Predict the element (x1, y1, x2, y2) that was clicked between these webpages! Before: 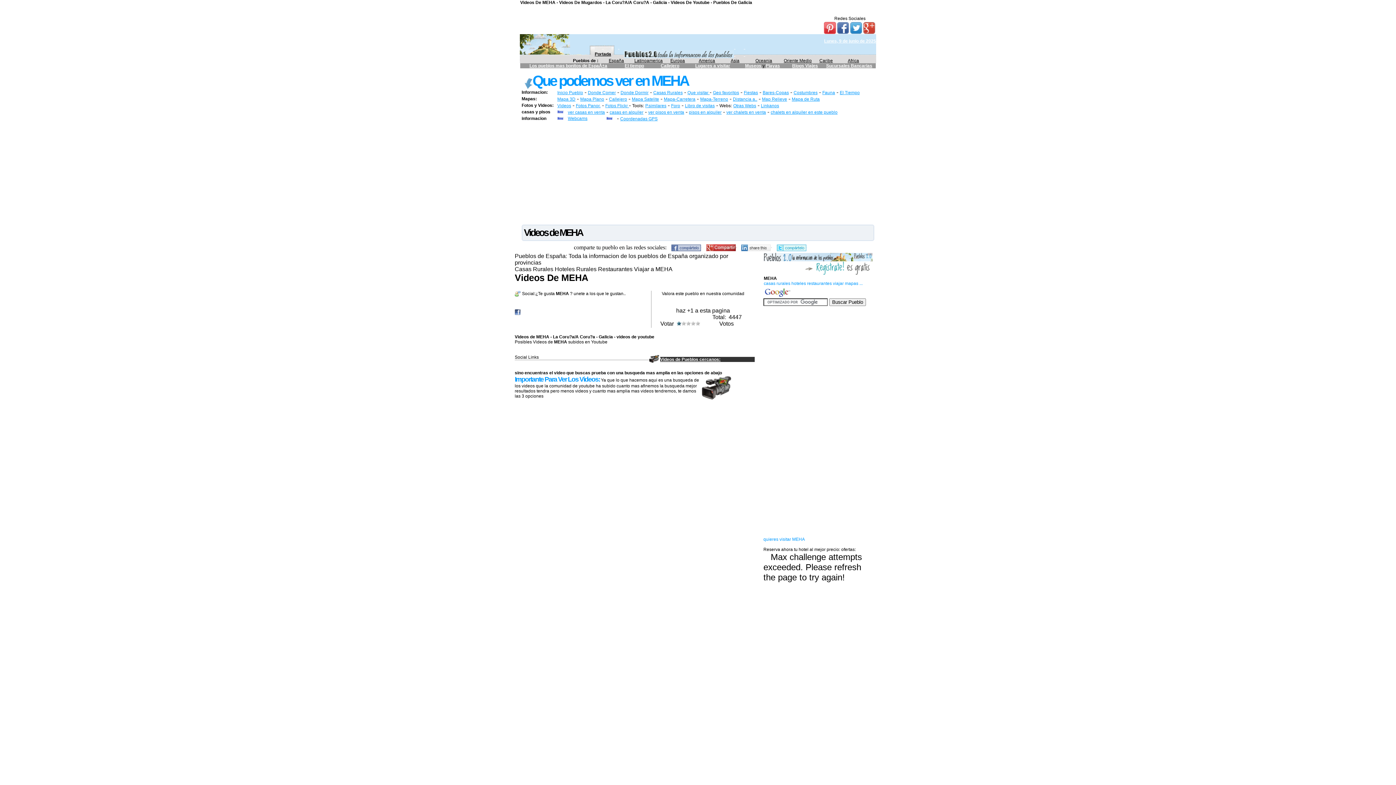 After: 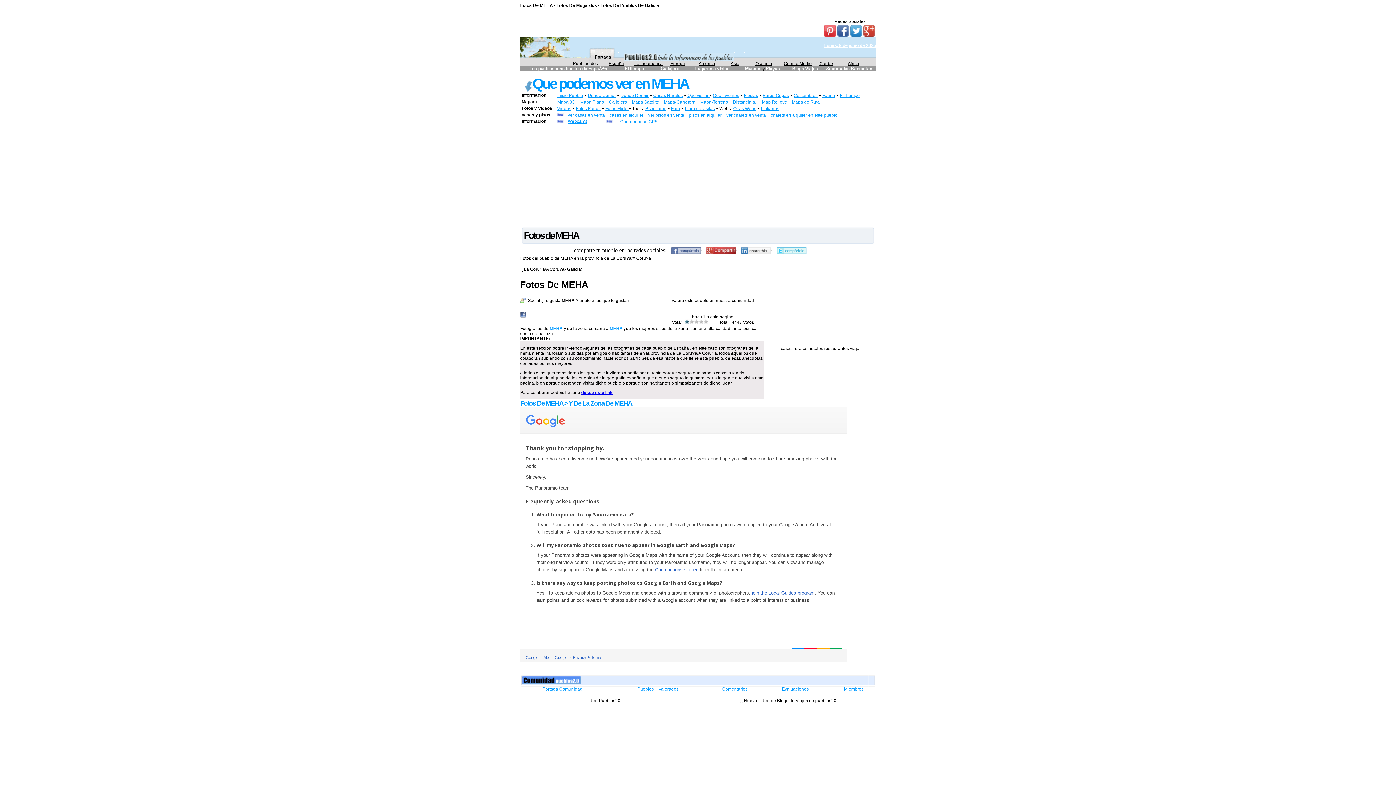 Action: bbox: (576, 103, 600, 108) label: Fotos Panor.